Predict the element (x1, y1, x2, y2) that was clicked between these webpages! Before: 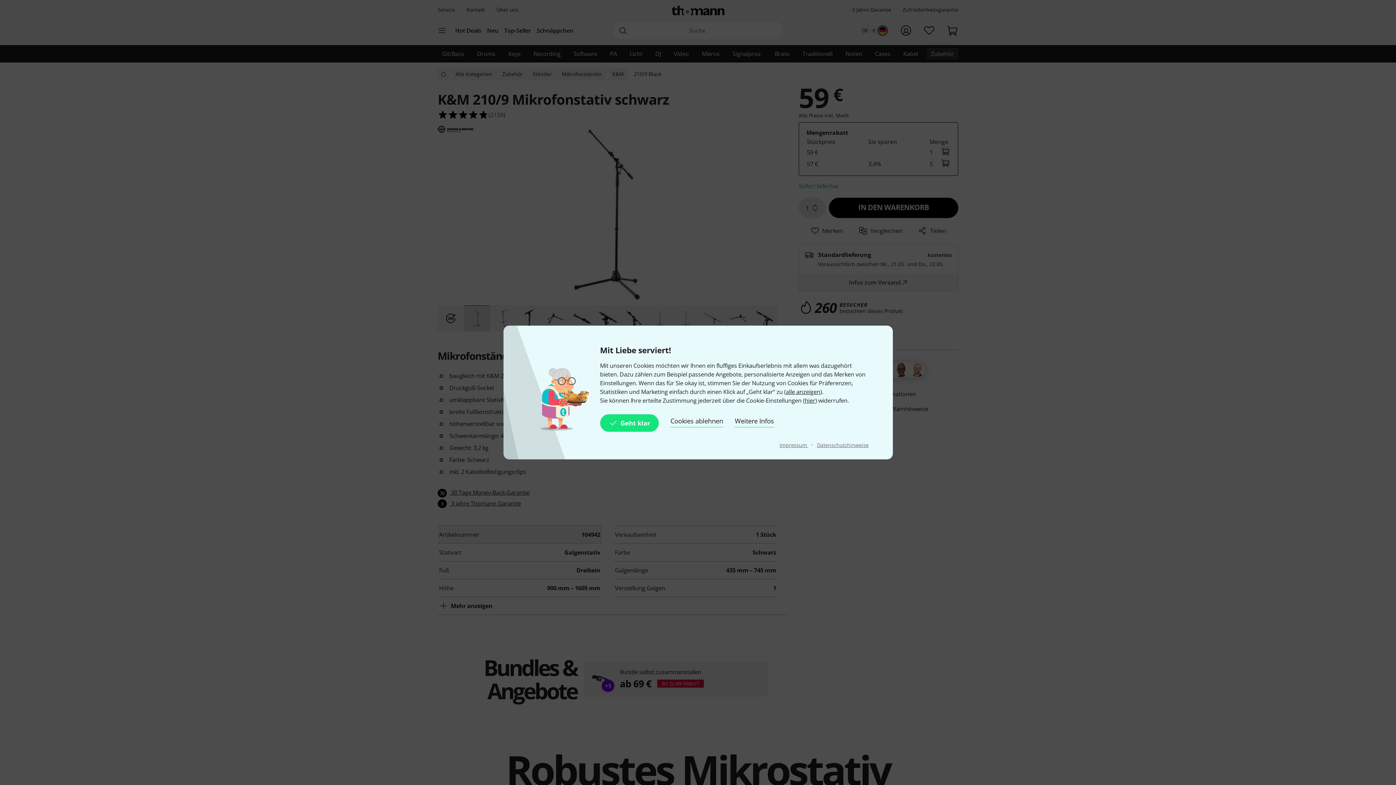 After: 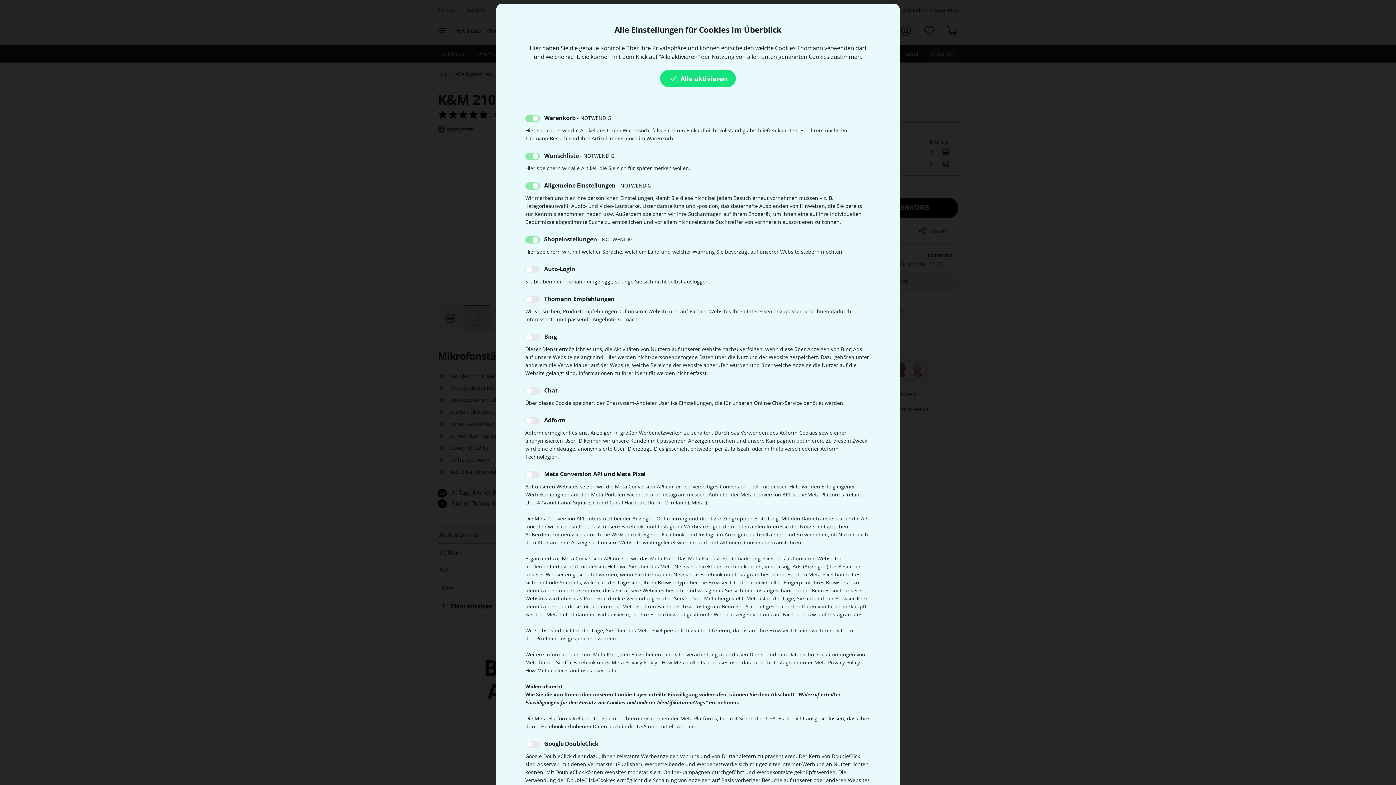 Action: label: Weitere Infos bbox: (734, 414, 774, 432)